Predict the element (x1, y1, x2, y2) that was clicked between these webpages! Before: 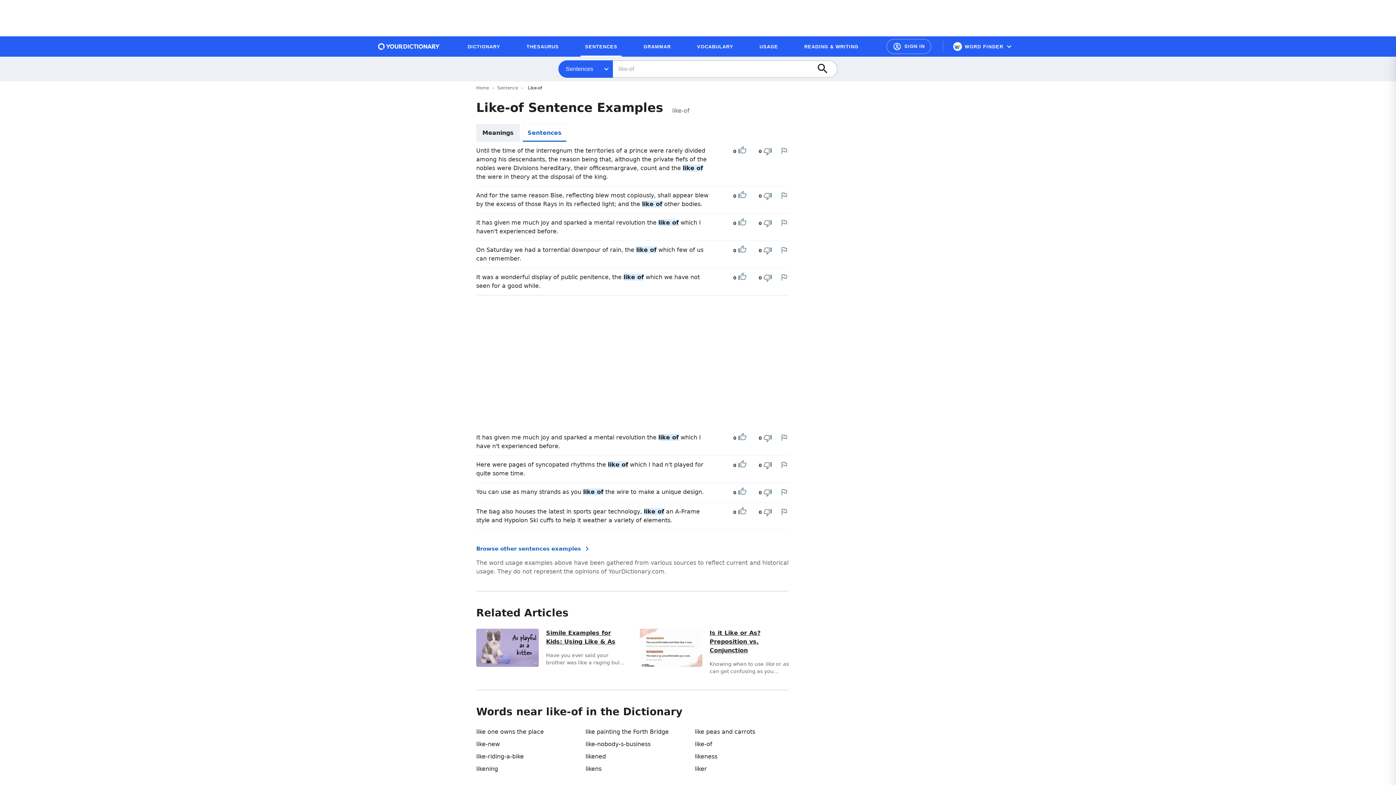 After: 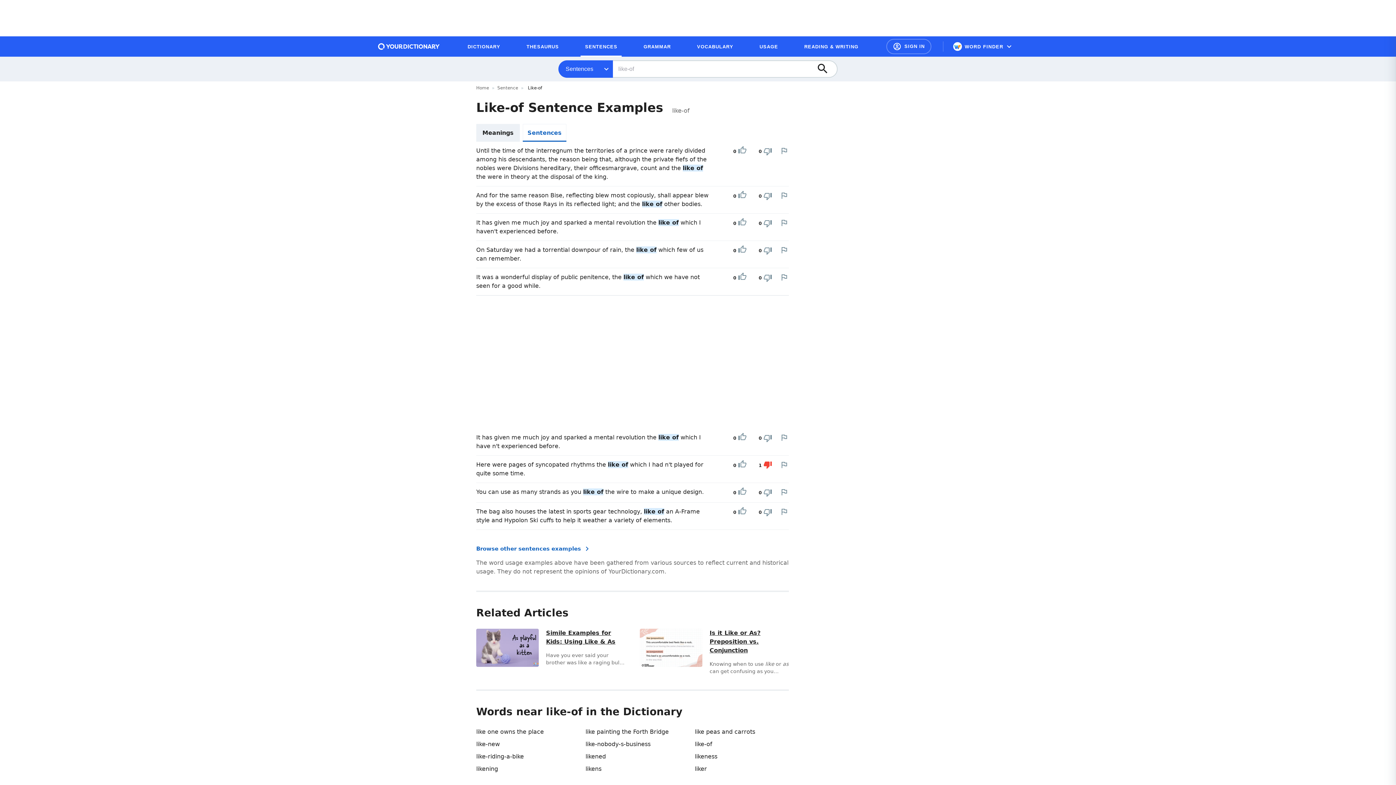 Action: label: Downvote bbox: (763, 460, 772, 470)